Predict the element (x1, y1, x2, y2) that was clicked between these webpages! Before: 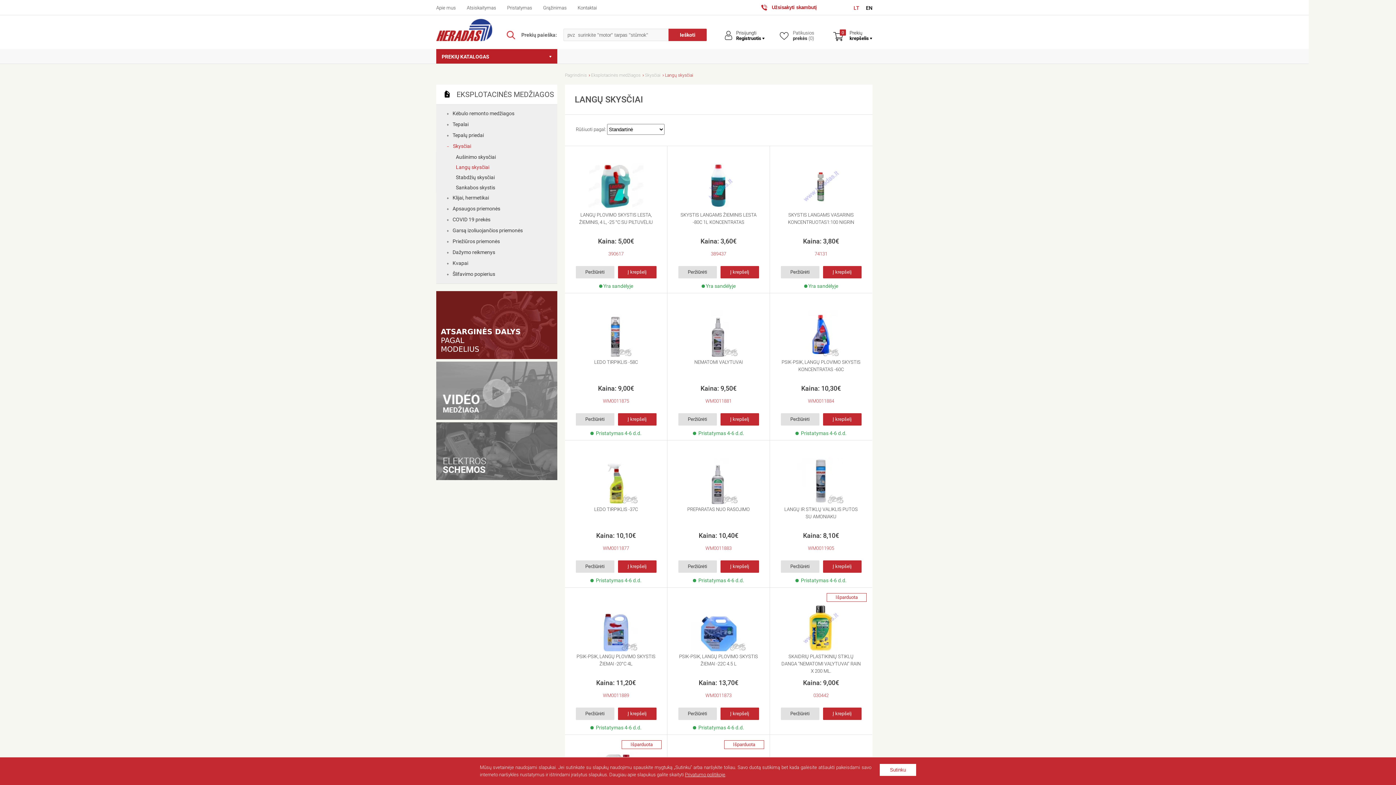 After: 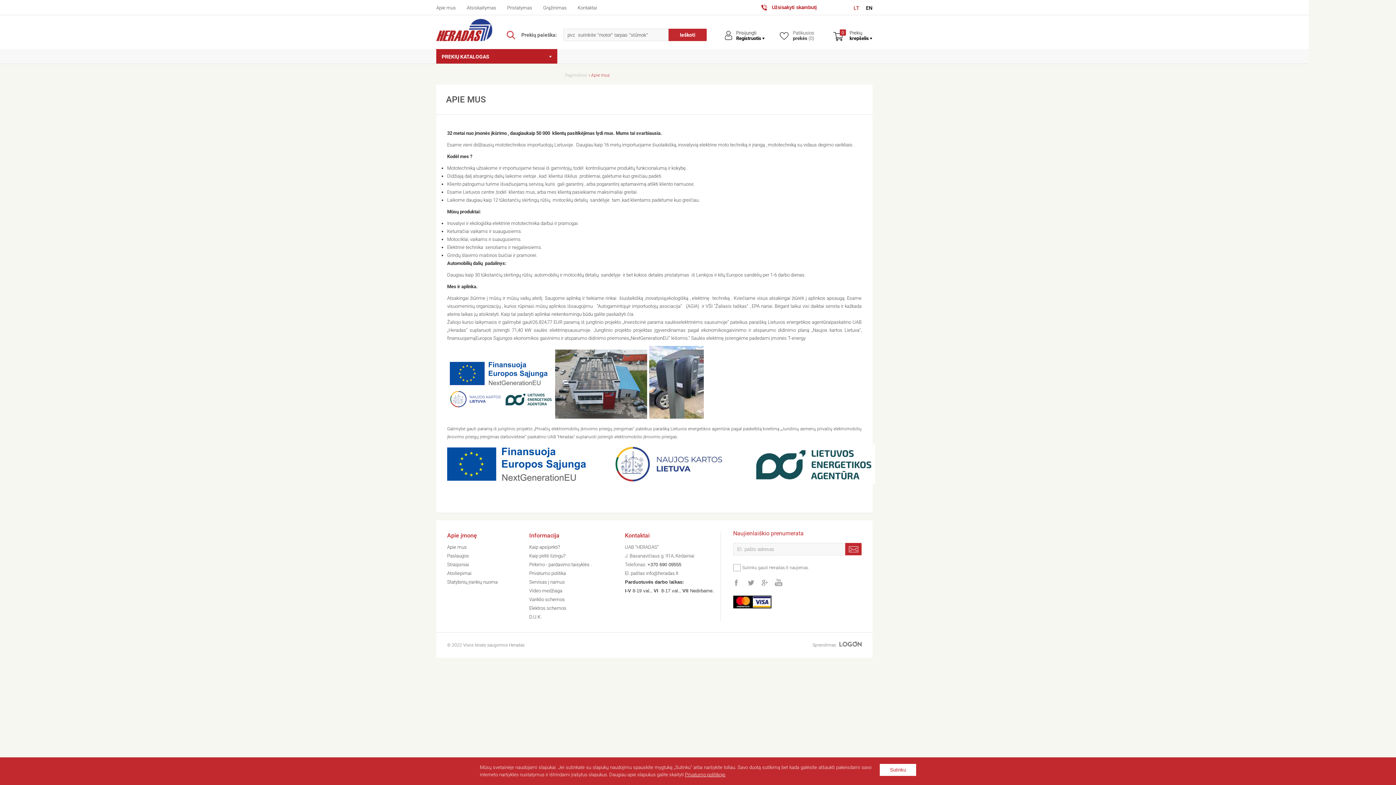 Action: bbox: (436, 5, 456, 10) label: Apie mus